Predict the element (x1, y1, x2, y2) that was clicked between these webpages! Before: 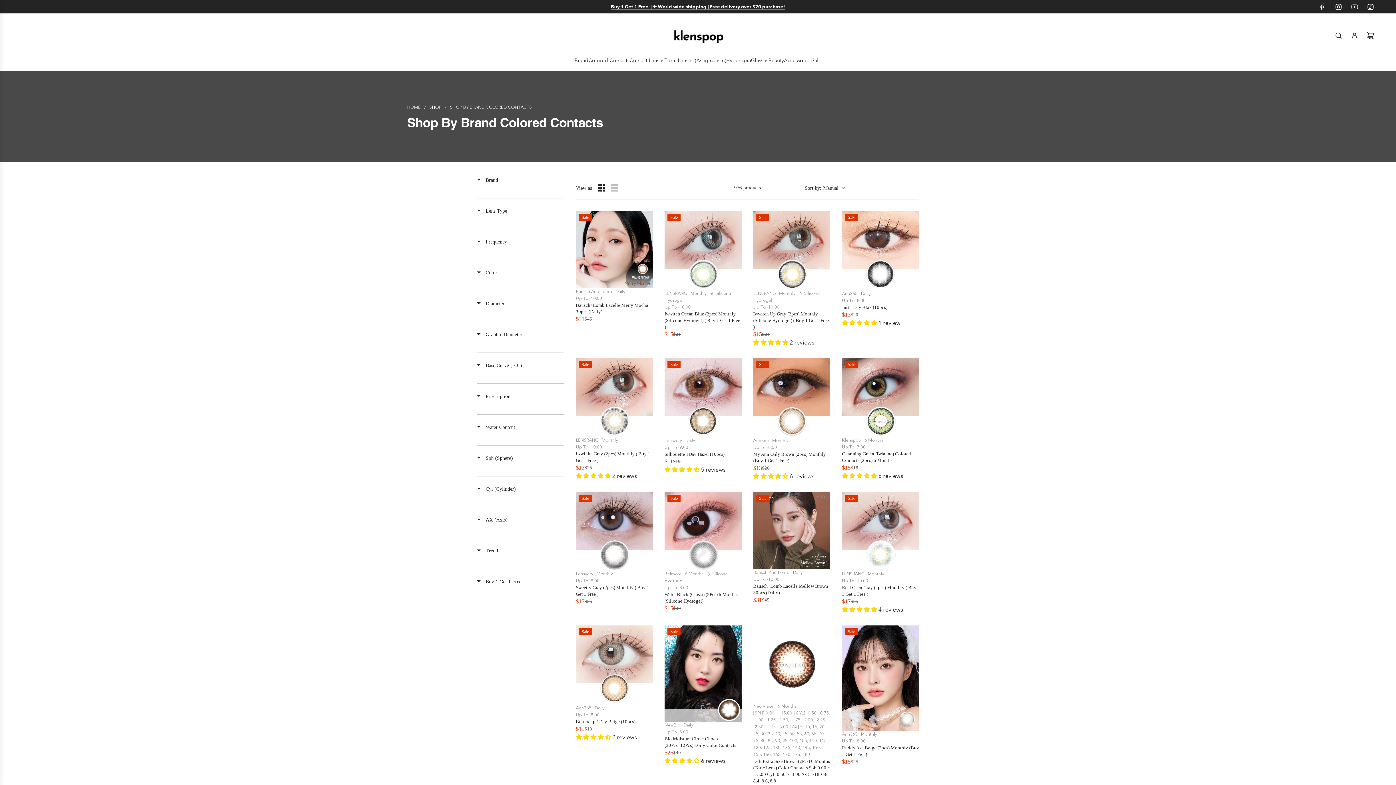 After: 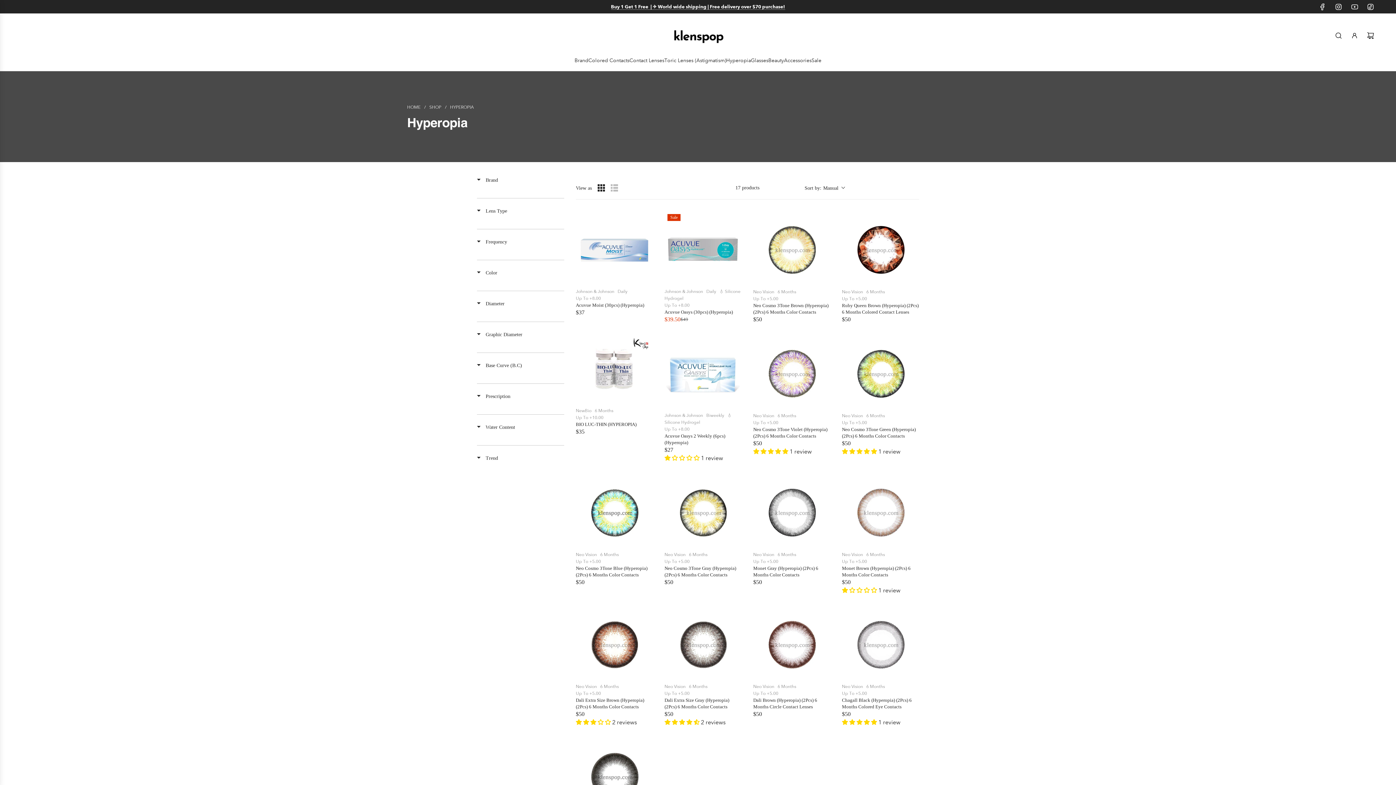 Action: bbox: (726, 51, 751, 69) label: Hyperopia